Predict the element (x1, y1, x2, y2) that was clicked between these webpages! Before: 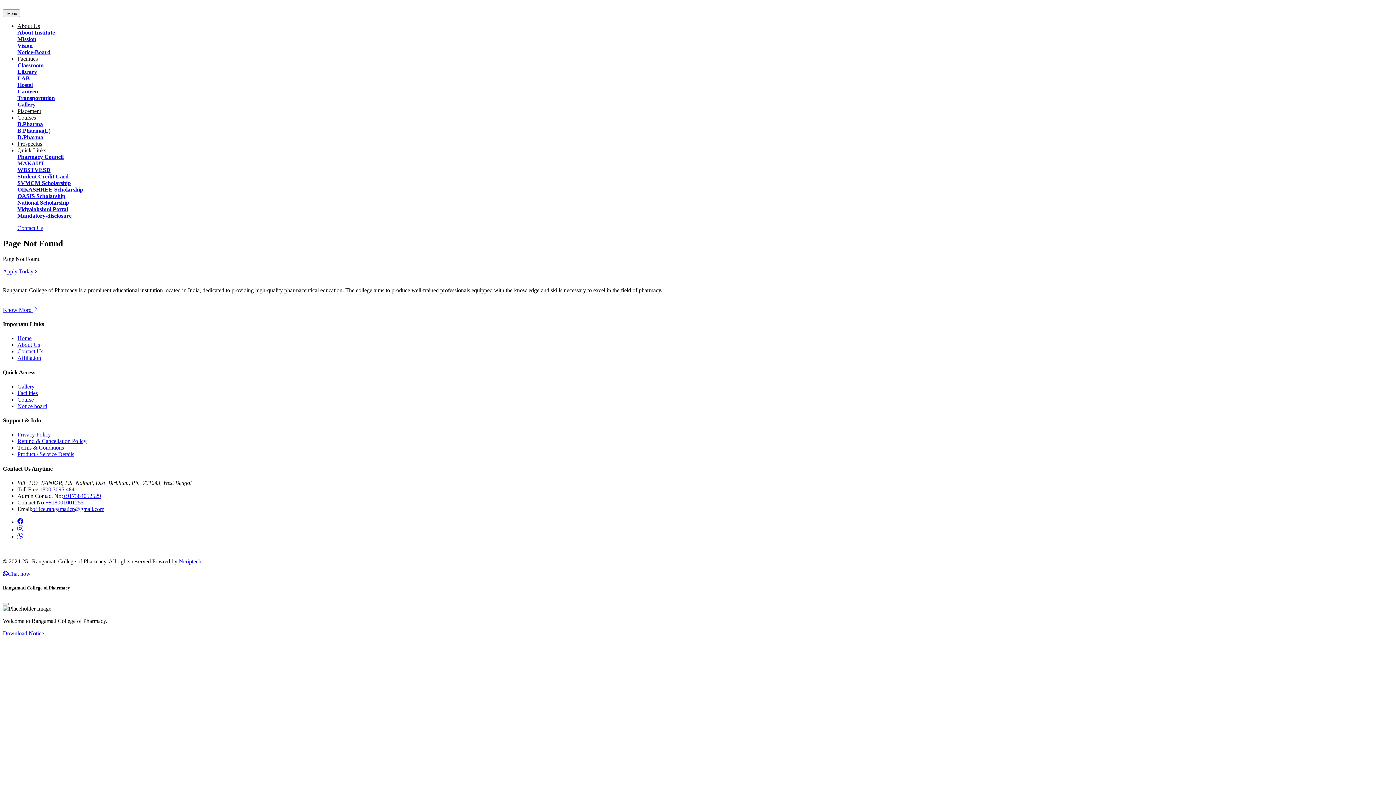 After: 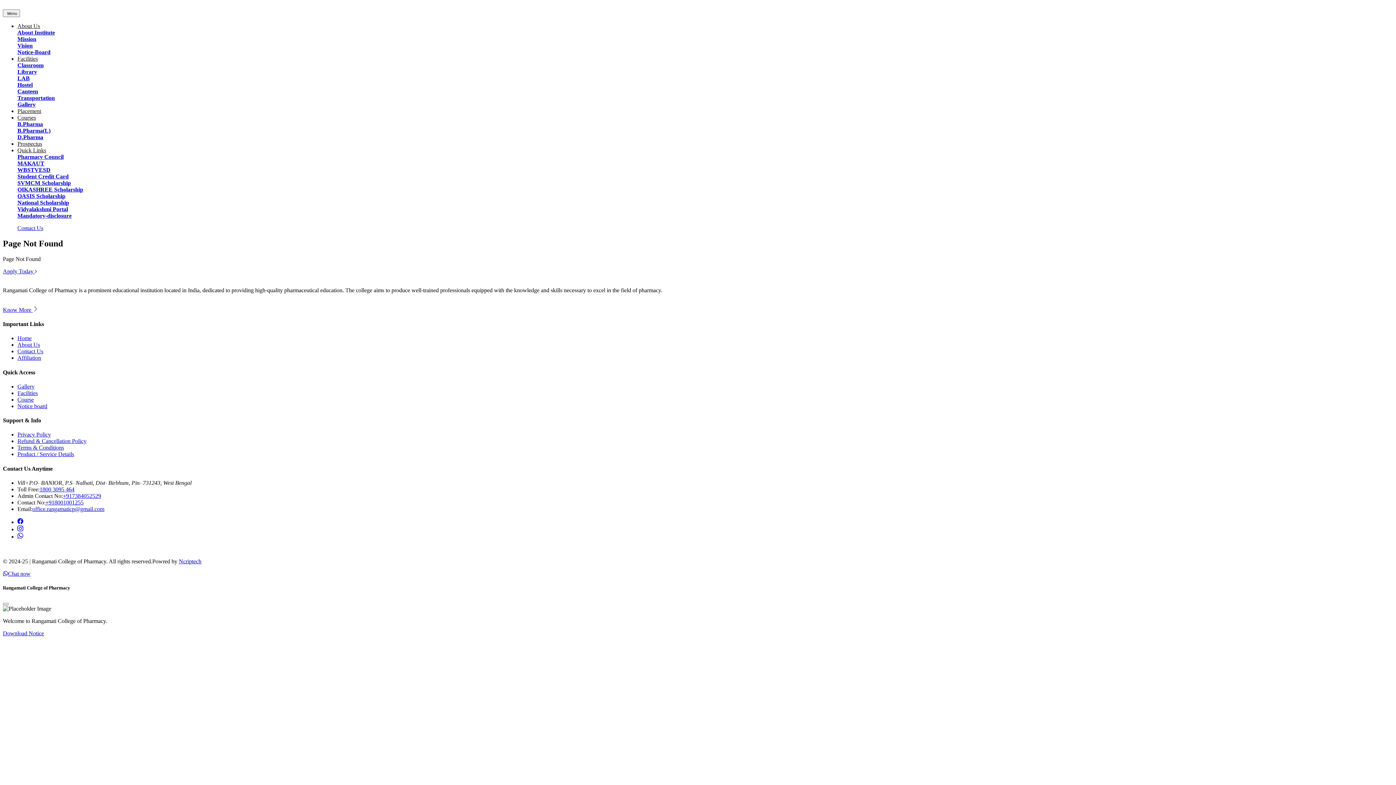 Action: bbox: (32, 506, 104, 512) label: office.rangamaticp@gmail.com